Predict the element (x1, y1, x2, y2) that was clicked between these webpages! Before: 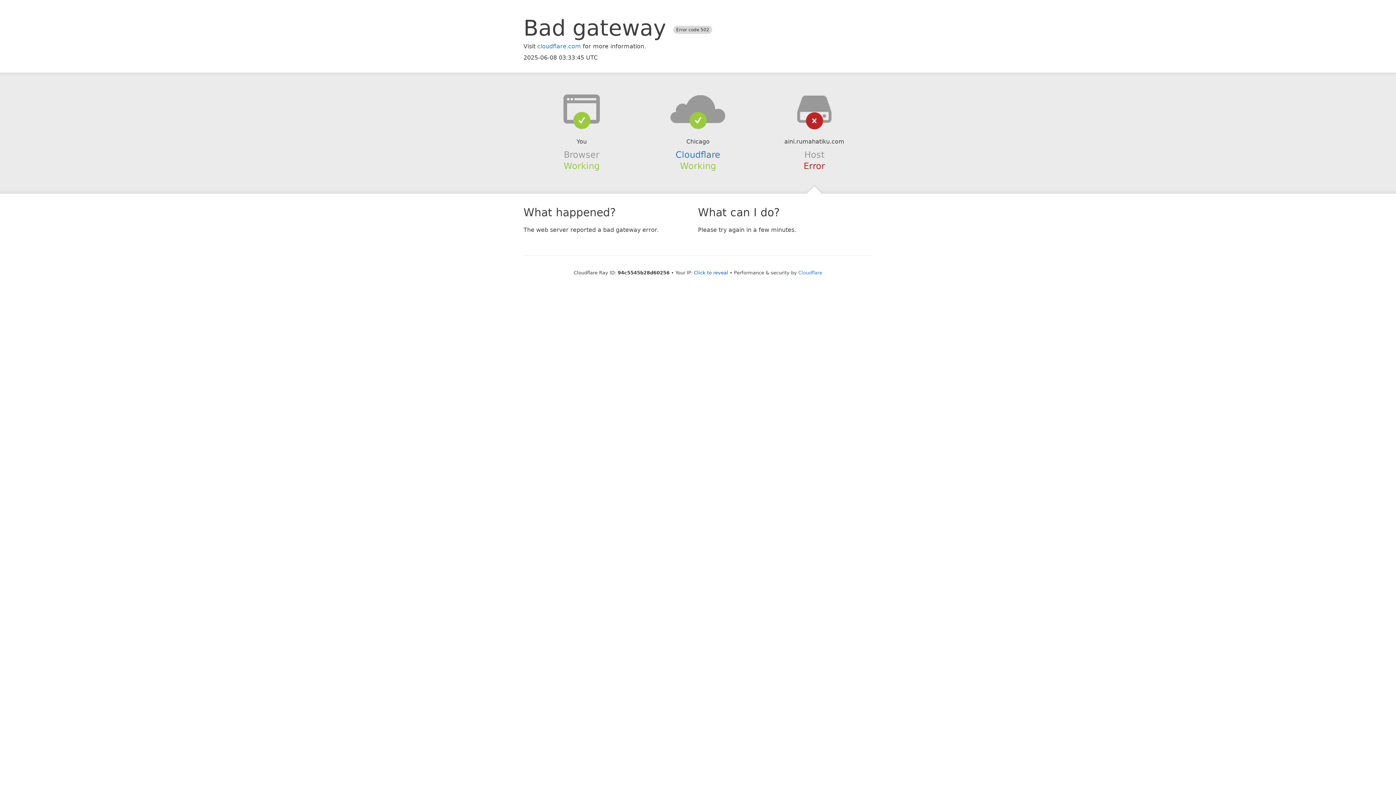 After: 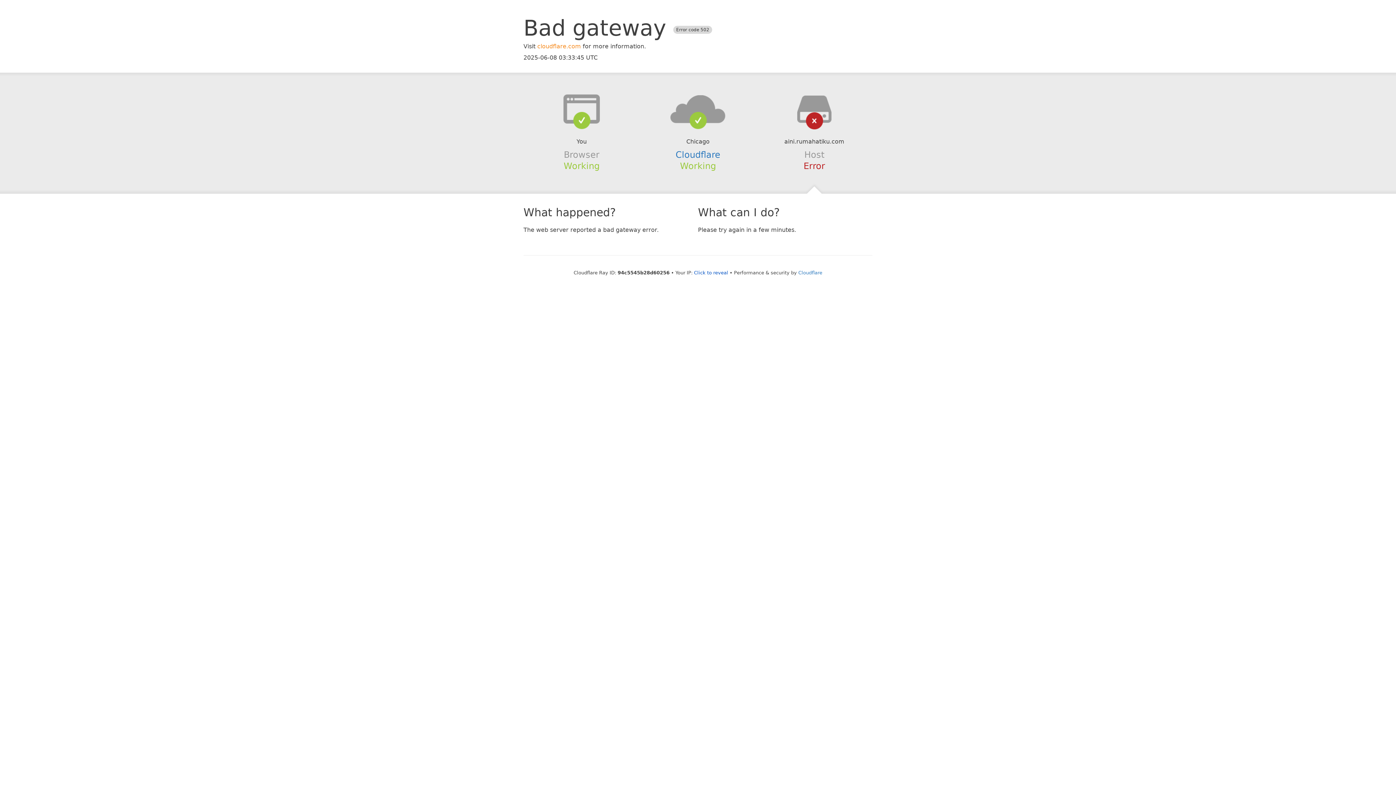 Action: bbox: (537, 42, 581, 49) label: cloudflare.com